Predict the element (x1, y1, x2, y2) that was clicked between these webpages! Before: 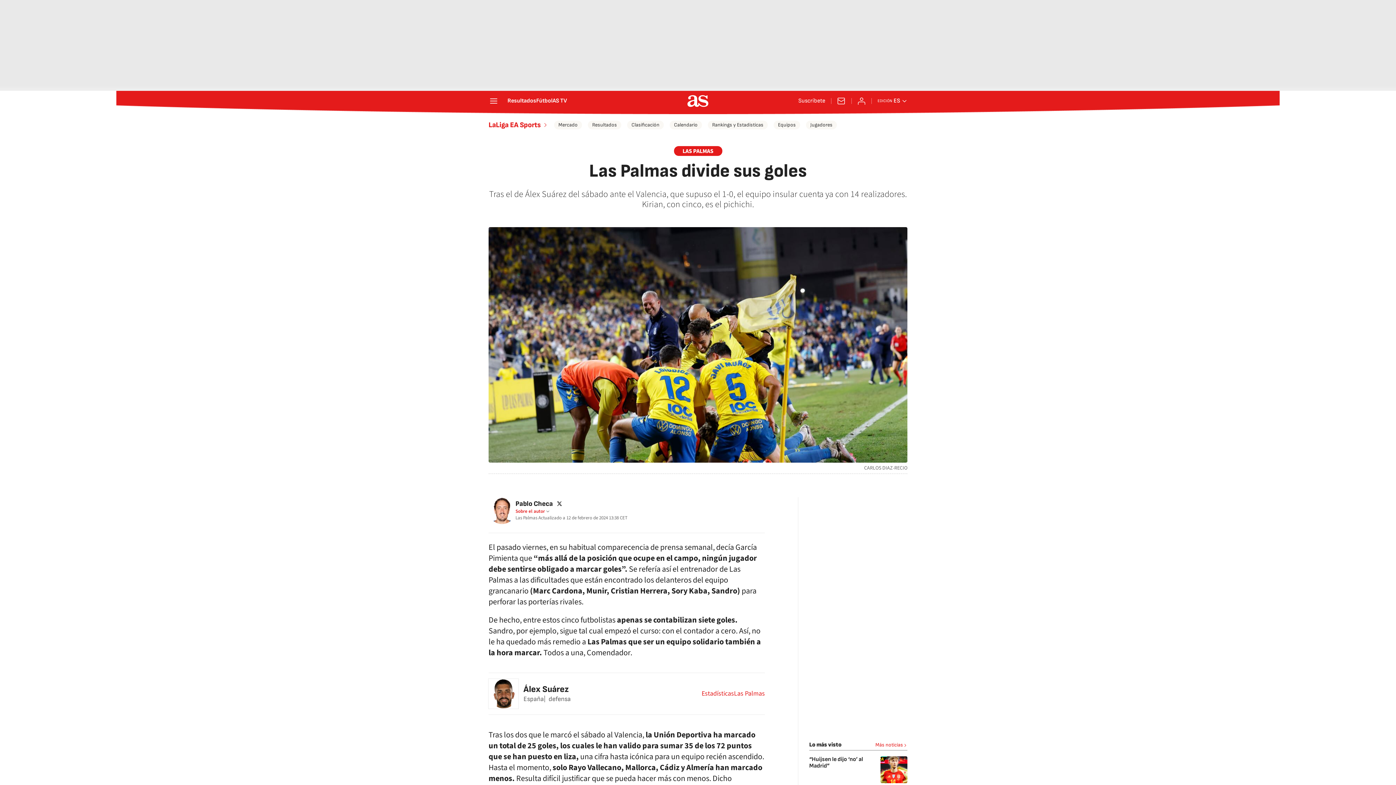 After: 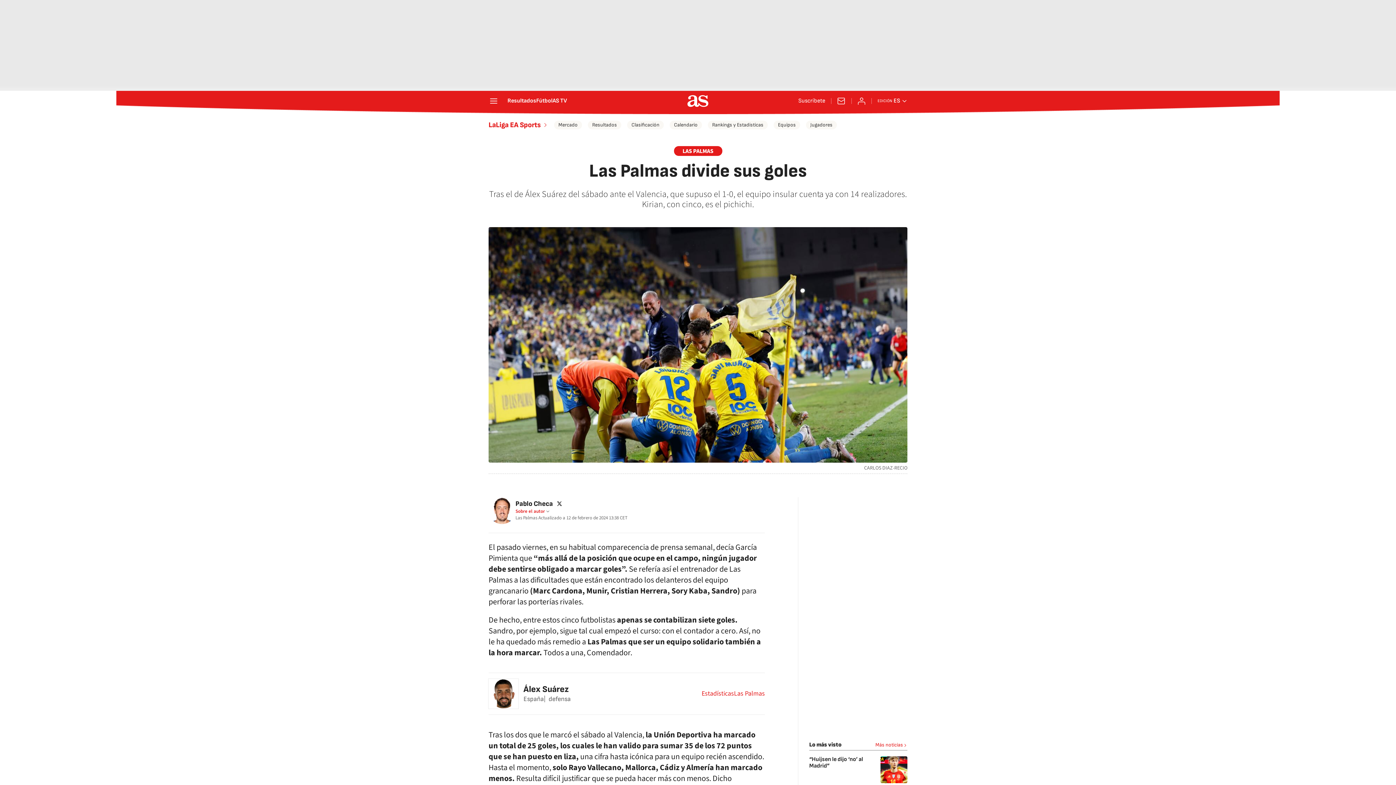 Action: bbox: (752, 504, 765, 517)